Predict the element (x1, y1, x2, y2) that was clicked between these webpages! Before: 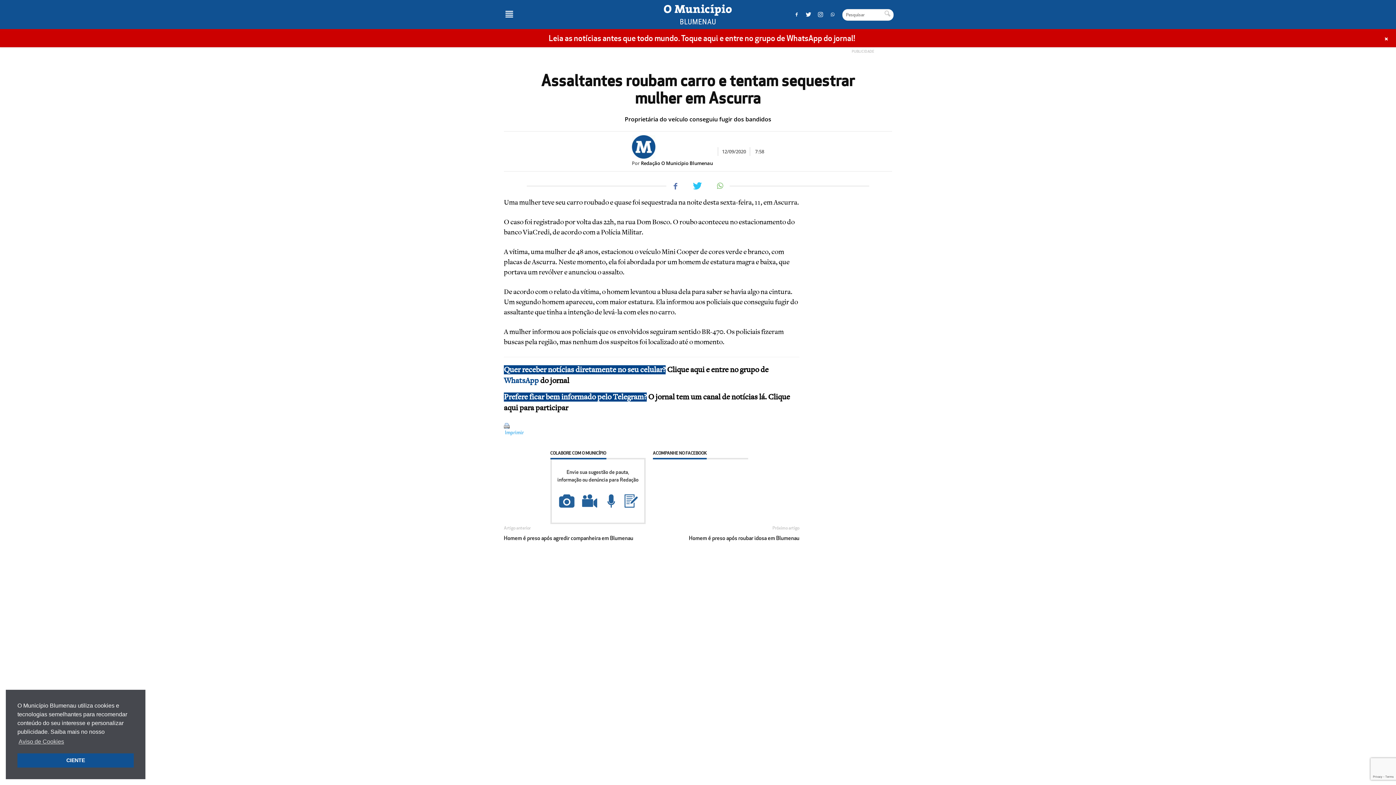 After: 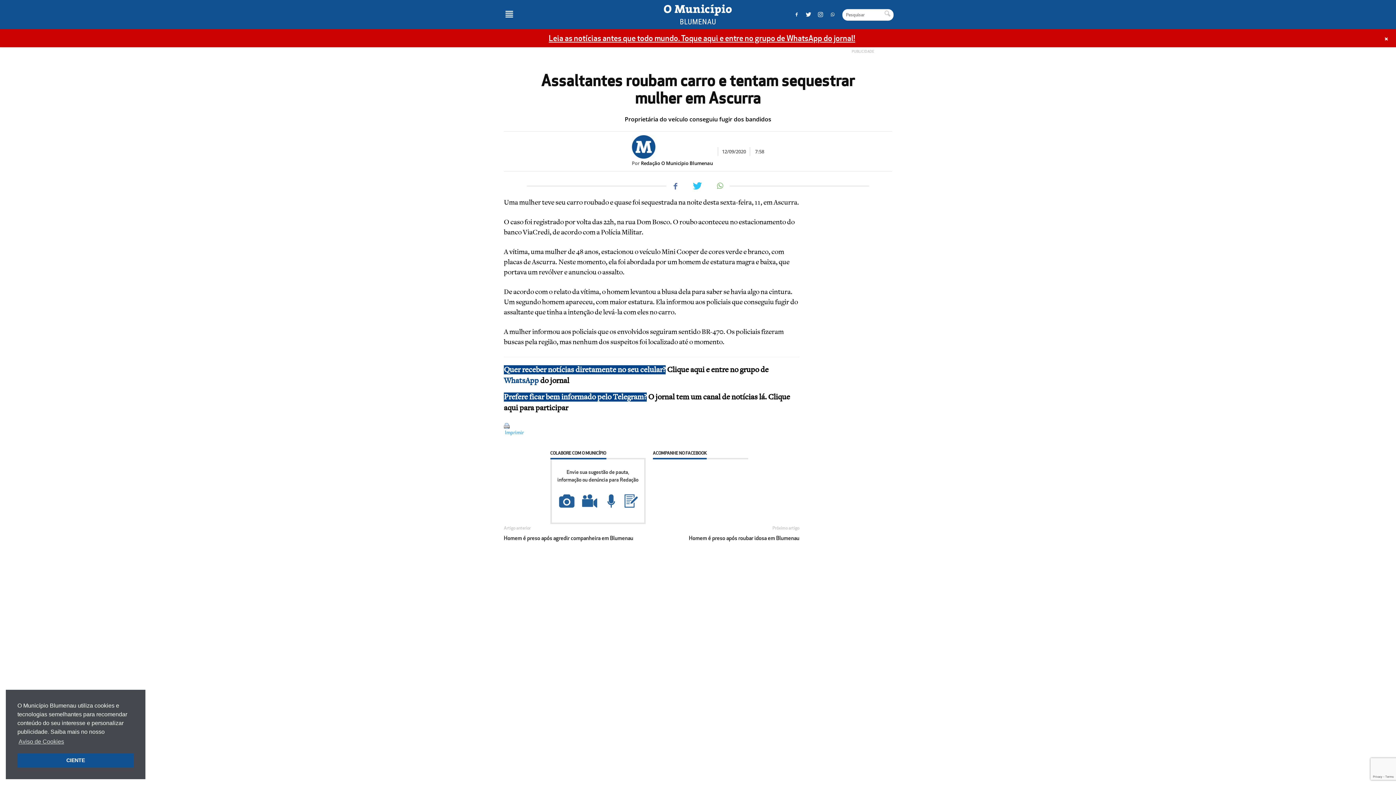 Action: label: Leia as notícias antes que todo mundo. Toque aqui e entre no grupo de WhatsApp do jornal! bbox: (548, 32, 855, 43)